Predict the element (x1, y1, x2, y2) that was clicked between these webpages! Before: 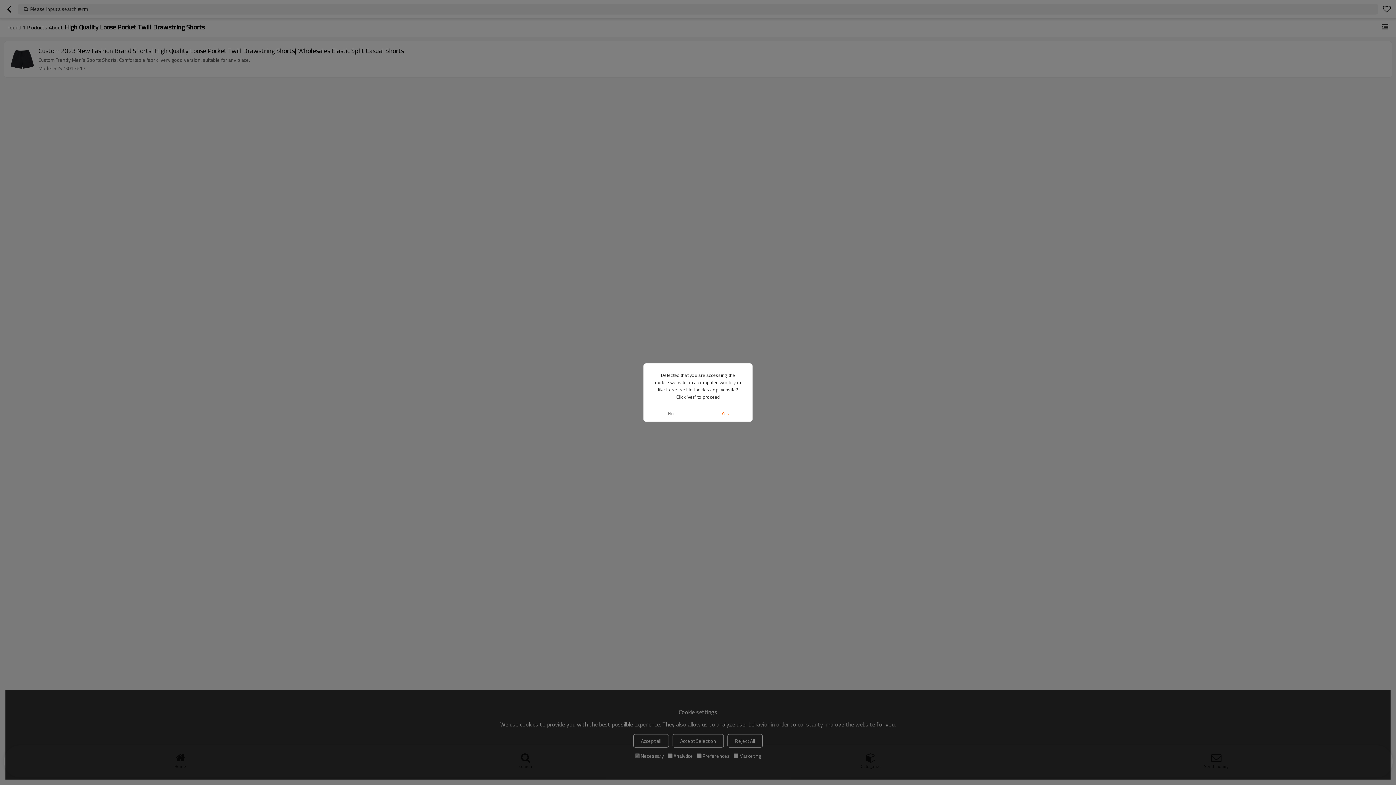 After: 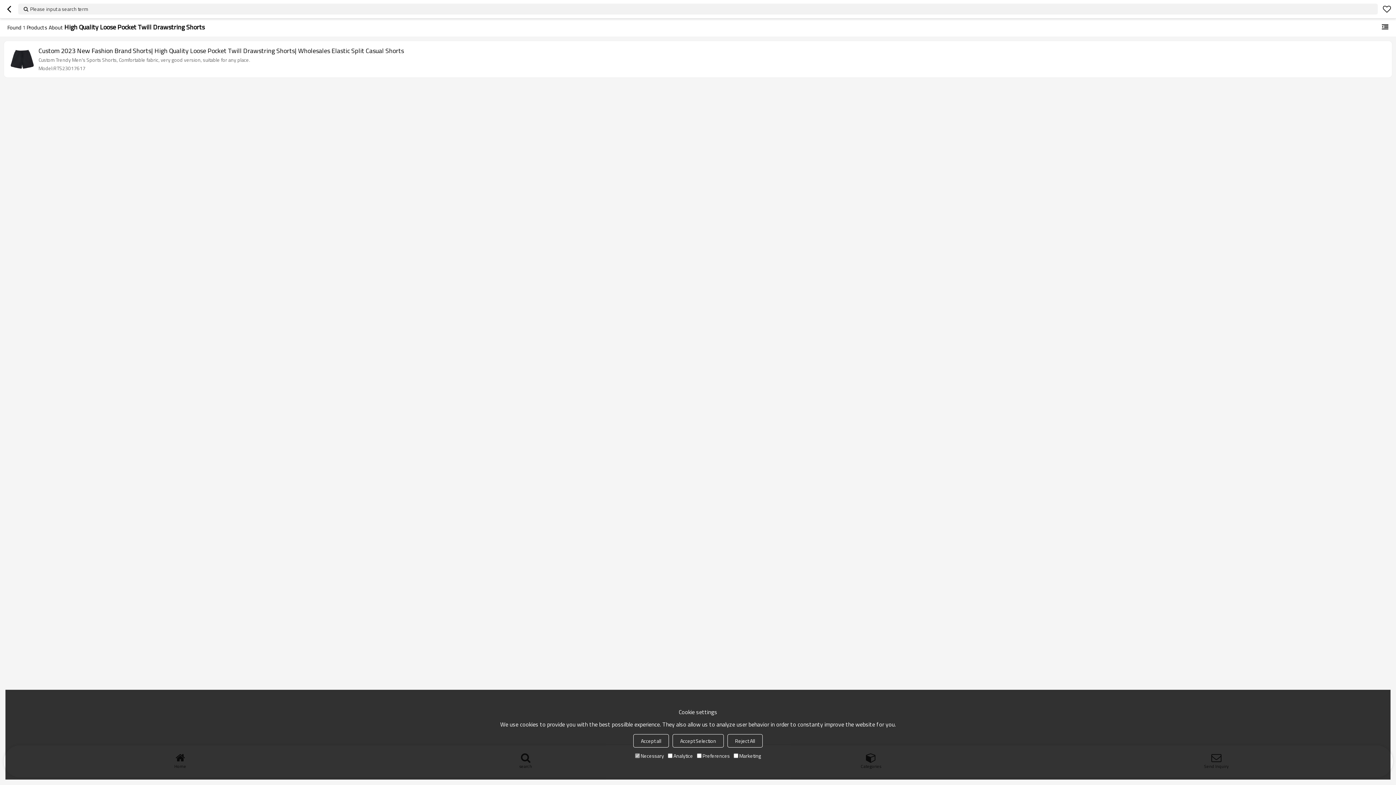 Action: label: No bbox: (643, 405, 698, 421)